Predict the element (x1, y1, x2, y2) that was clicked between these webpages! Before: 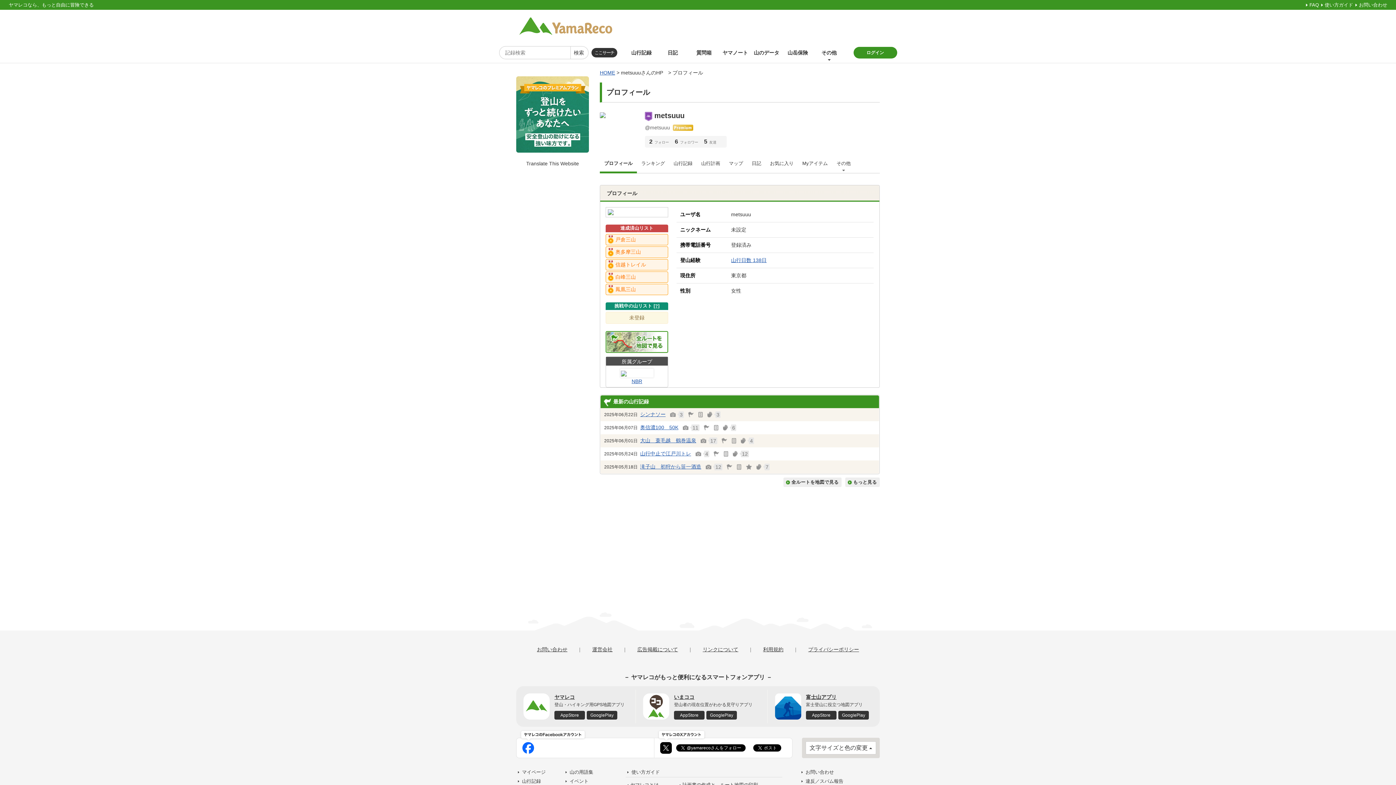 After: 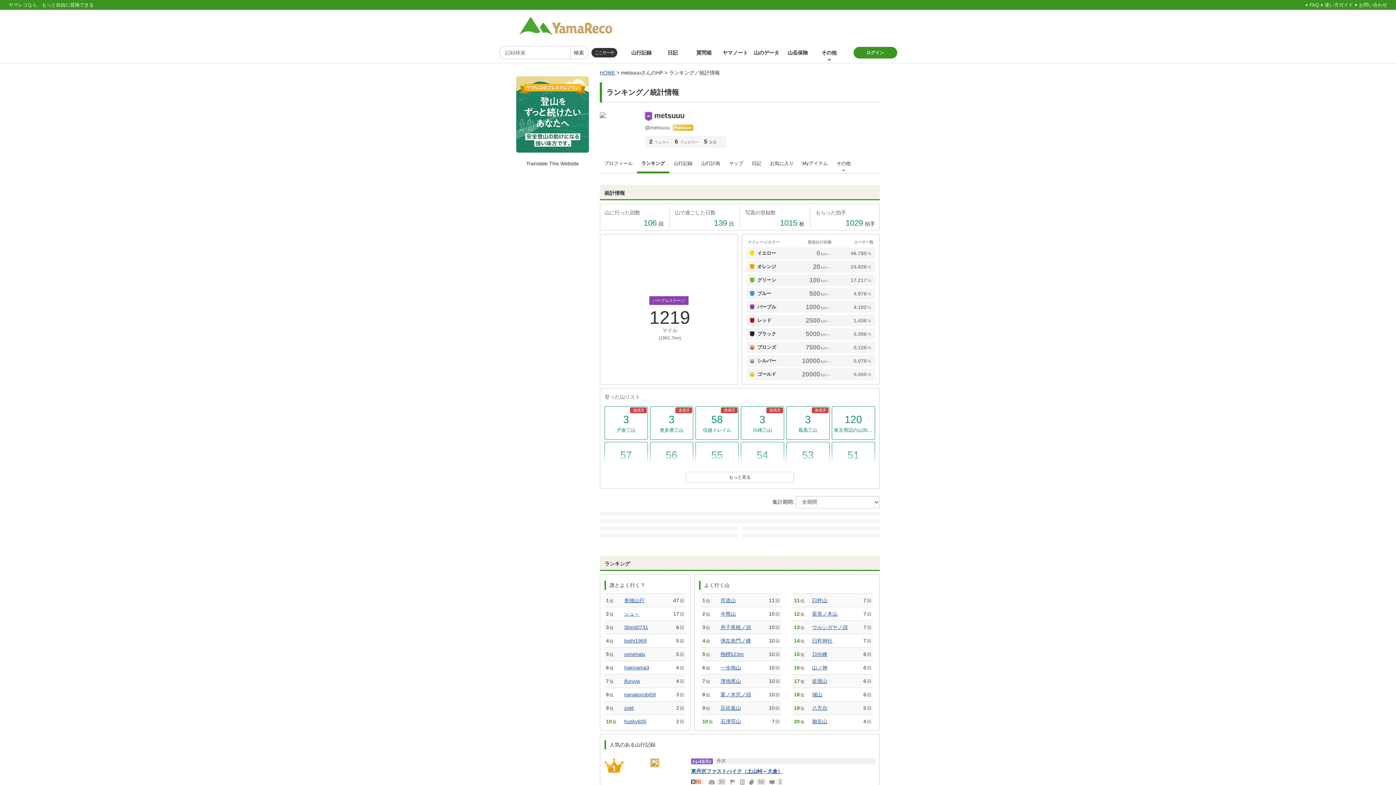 Action: label: ランキング bbox: (637, 153, 669, 173)